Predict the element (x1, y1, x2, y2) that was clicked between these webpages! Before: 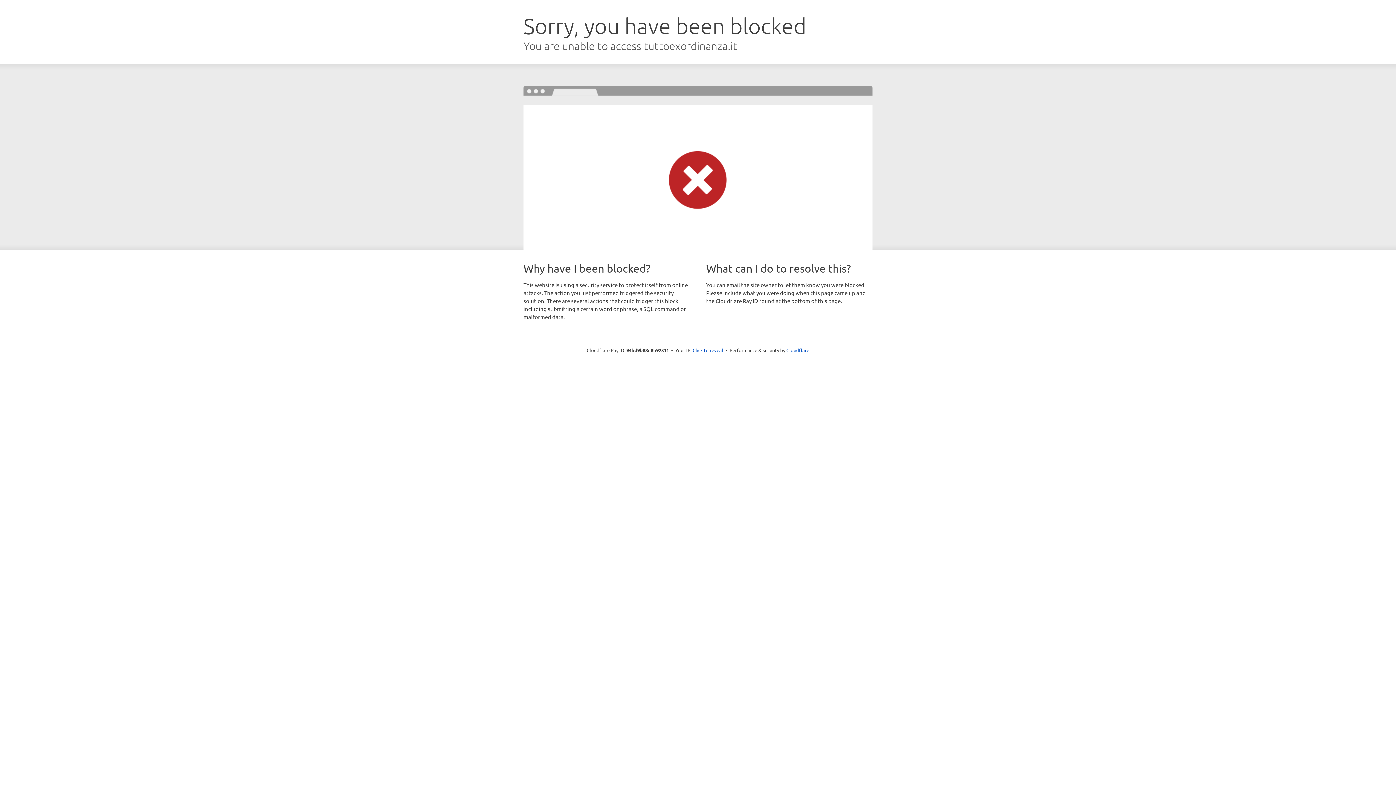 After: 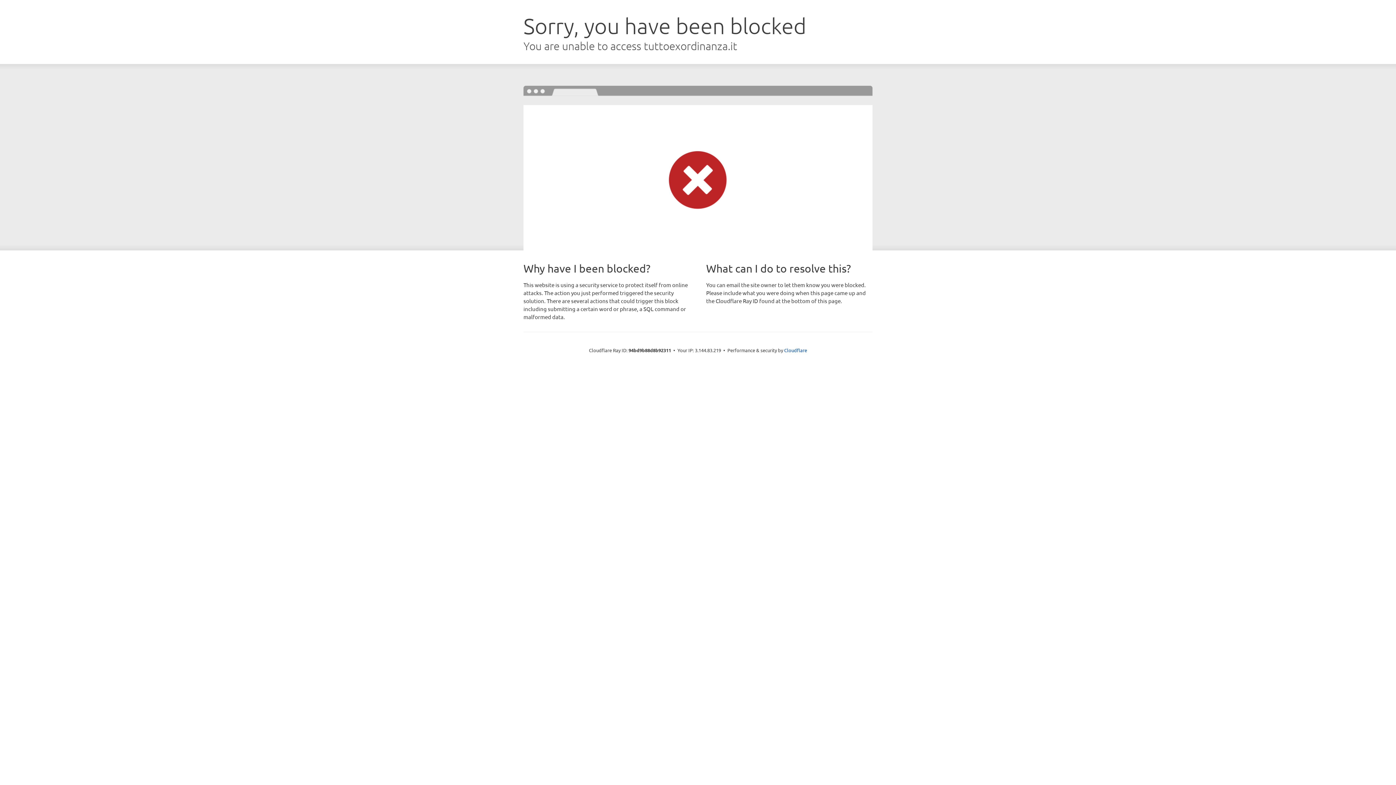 Action: label: Click to reveal bbox: (692, 346, 723, 353)